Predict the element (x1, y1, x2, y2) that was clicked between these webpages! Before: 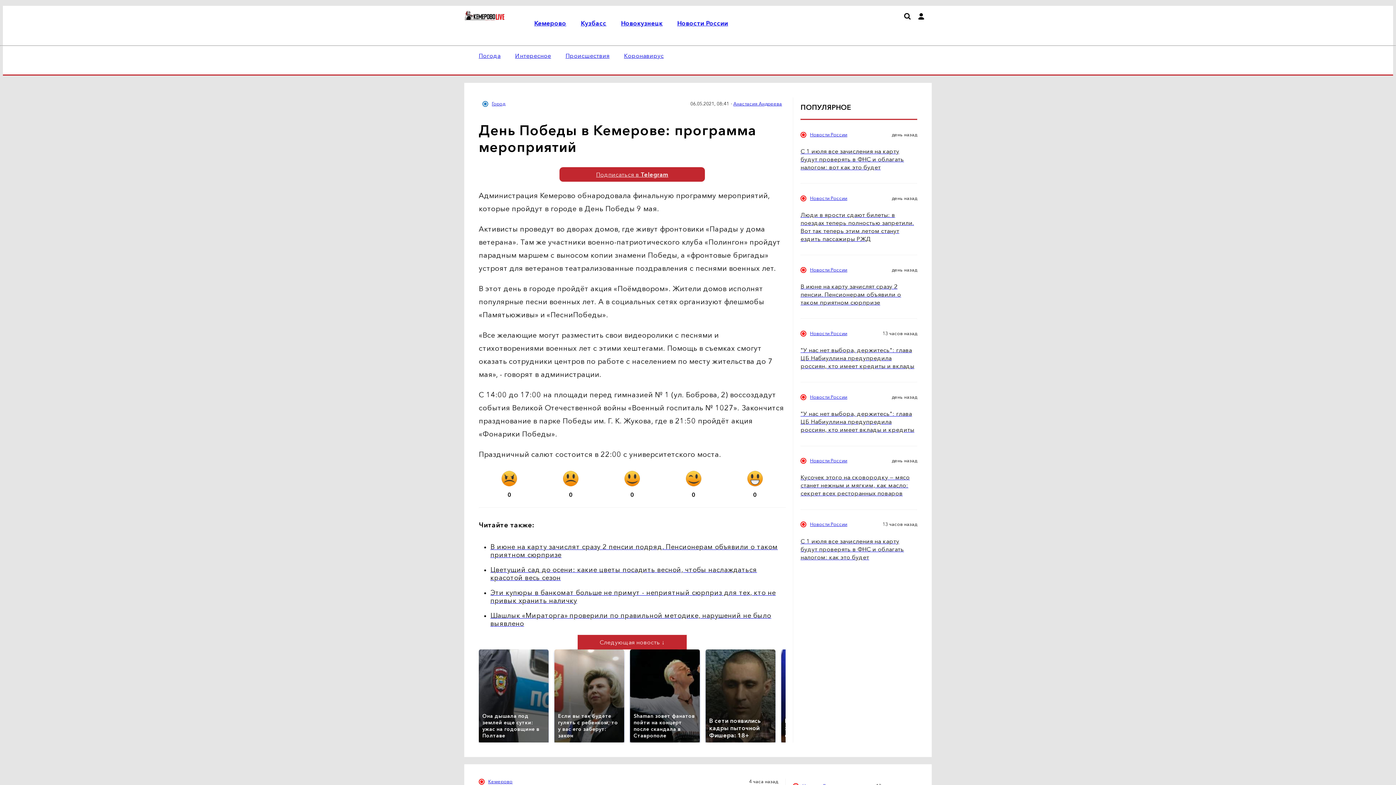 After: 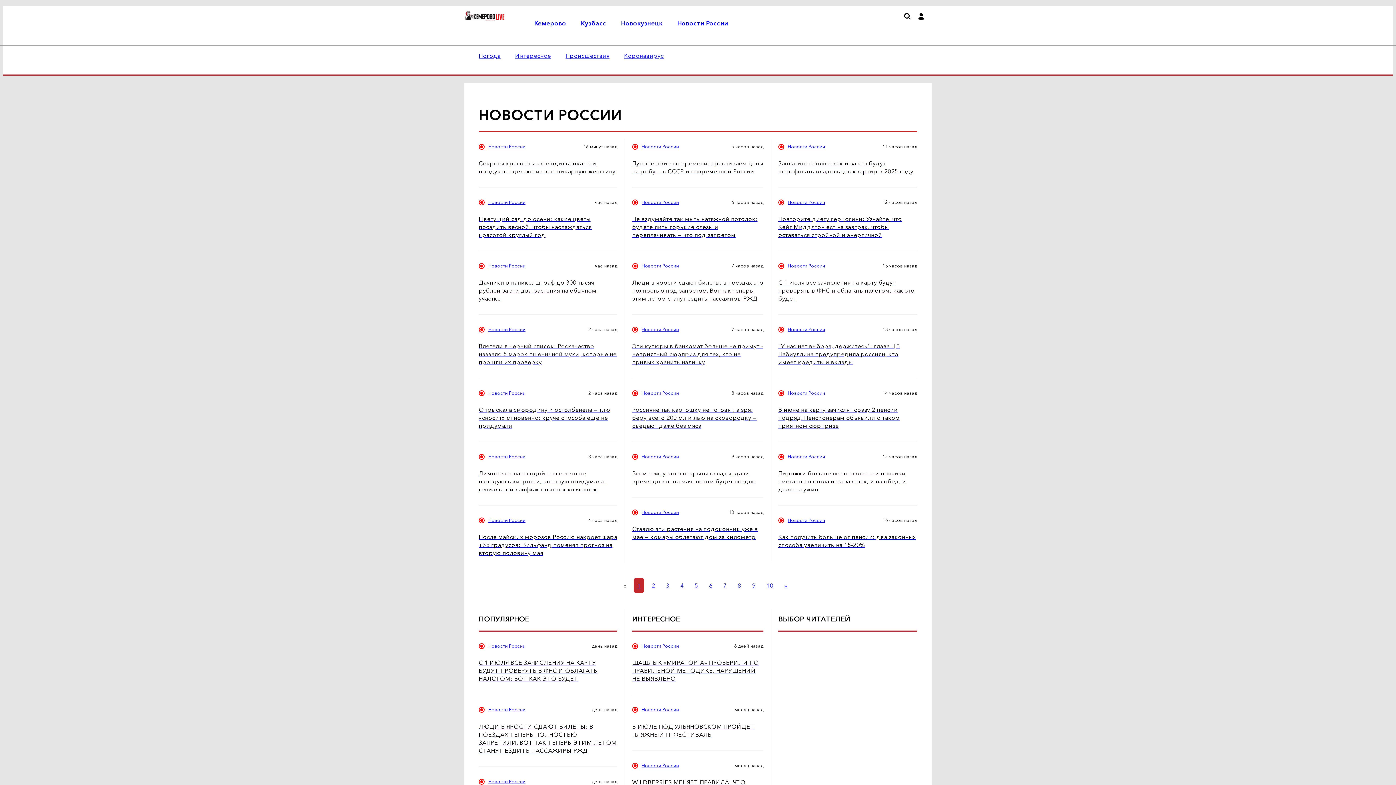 Action: label: Новости России bbox: (810, 521, 847, 527)